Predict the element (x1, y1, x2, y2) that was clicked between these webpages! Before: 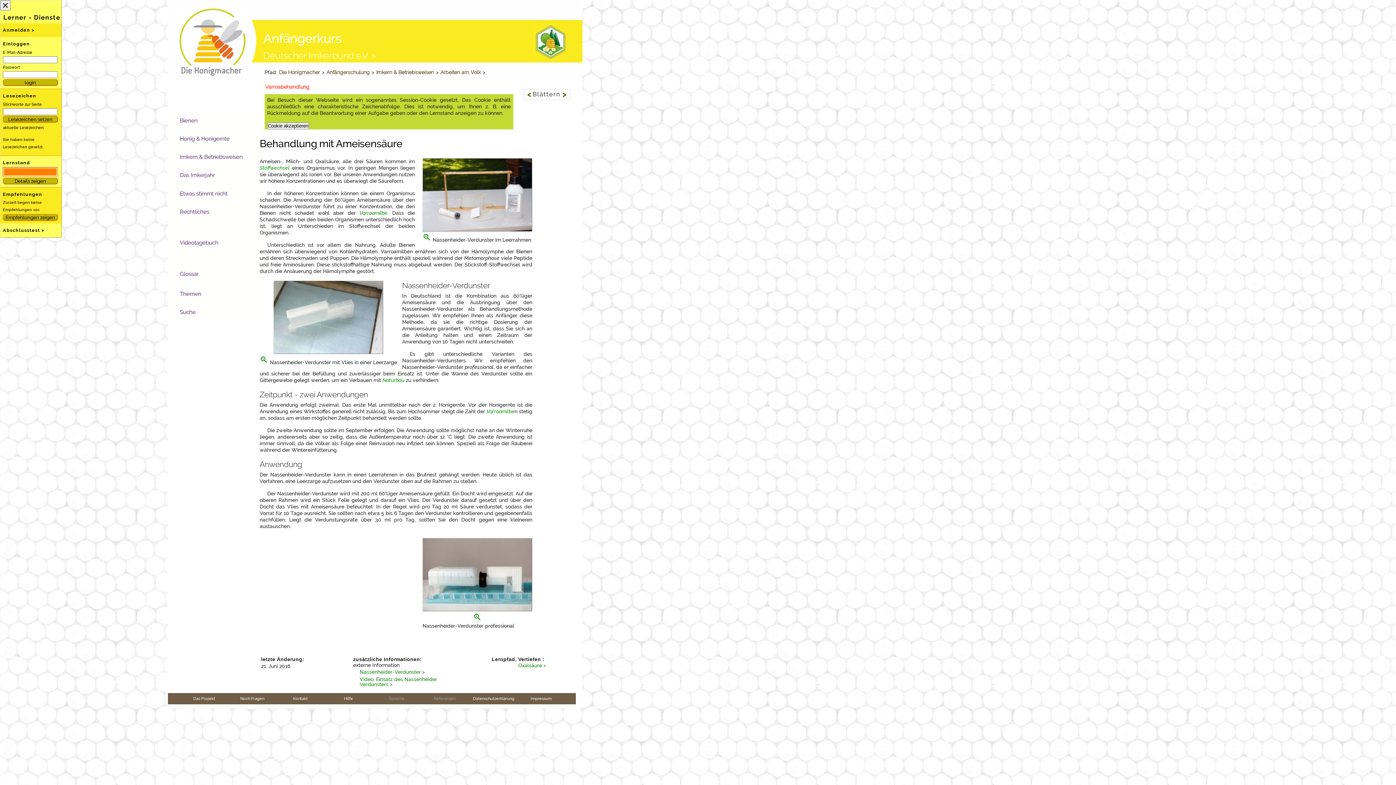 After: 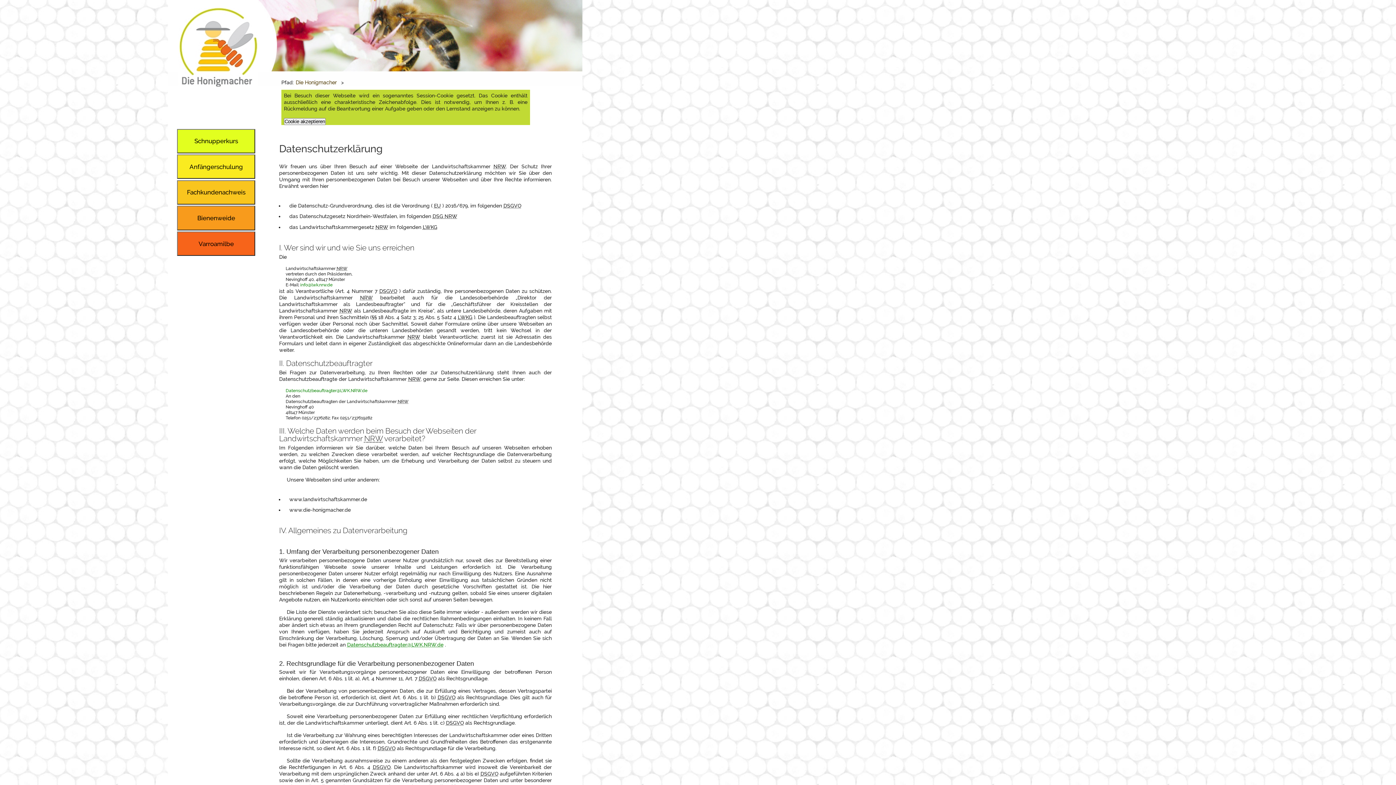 Action: label: Datenschutzerklärung bbox: (473, 696, 514, 701)